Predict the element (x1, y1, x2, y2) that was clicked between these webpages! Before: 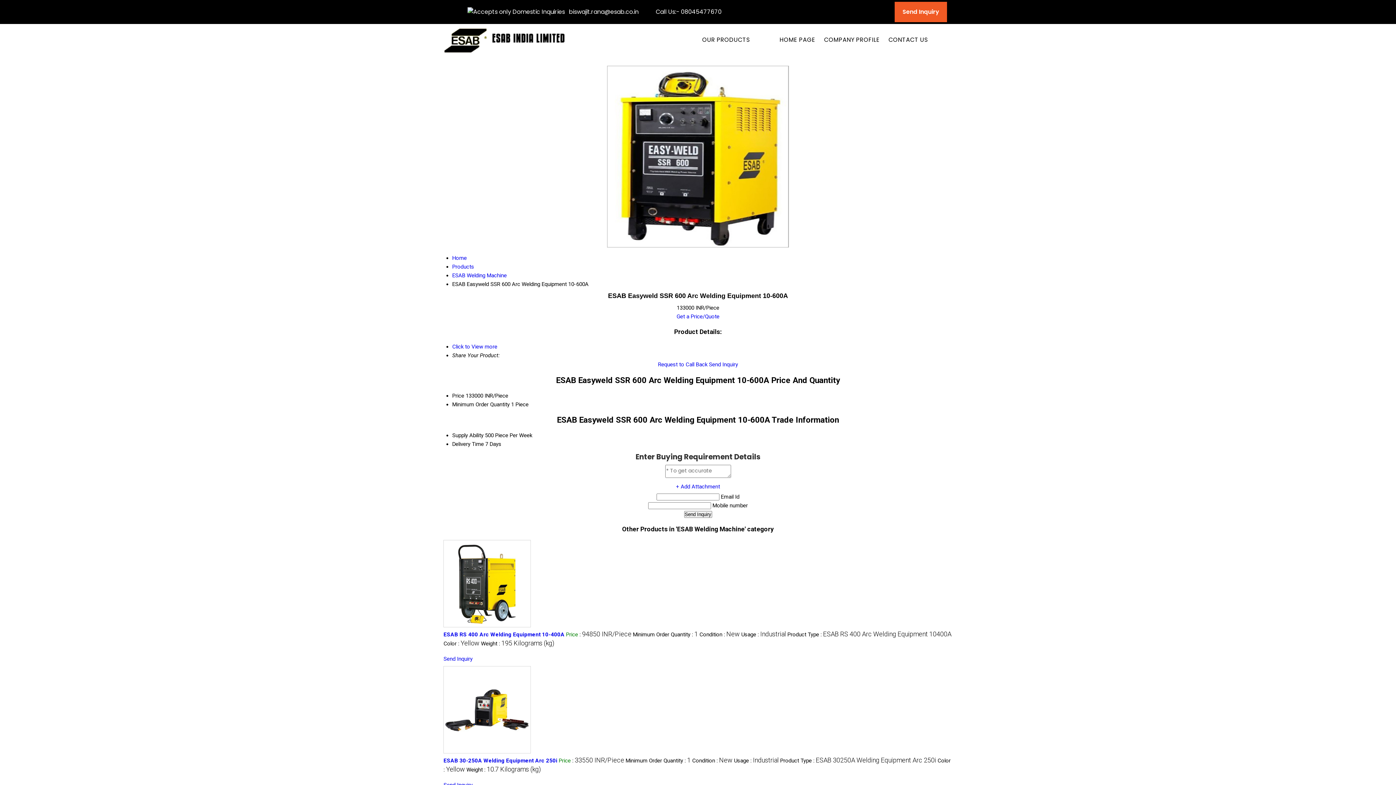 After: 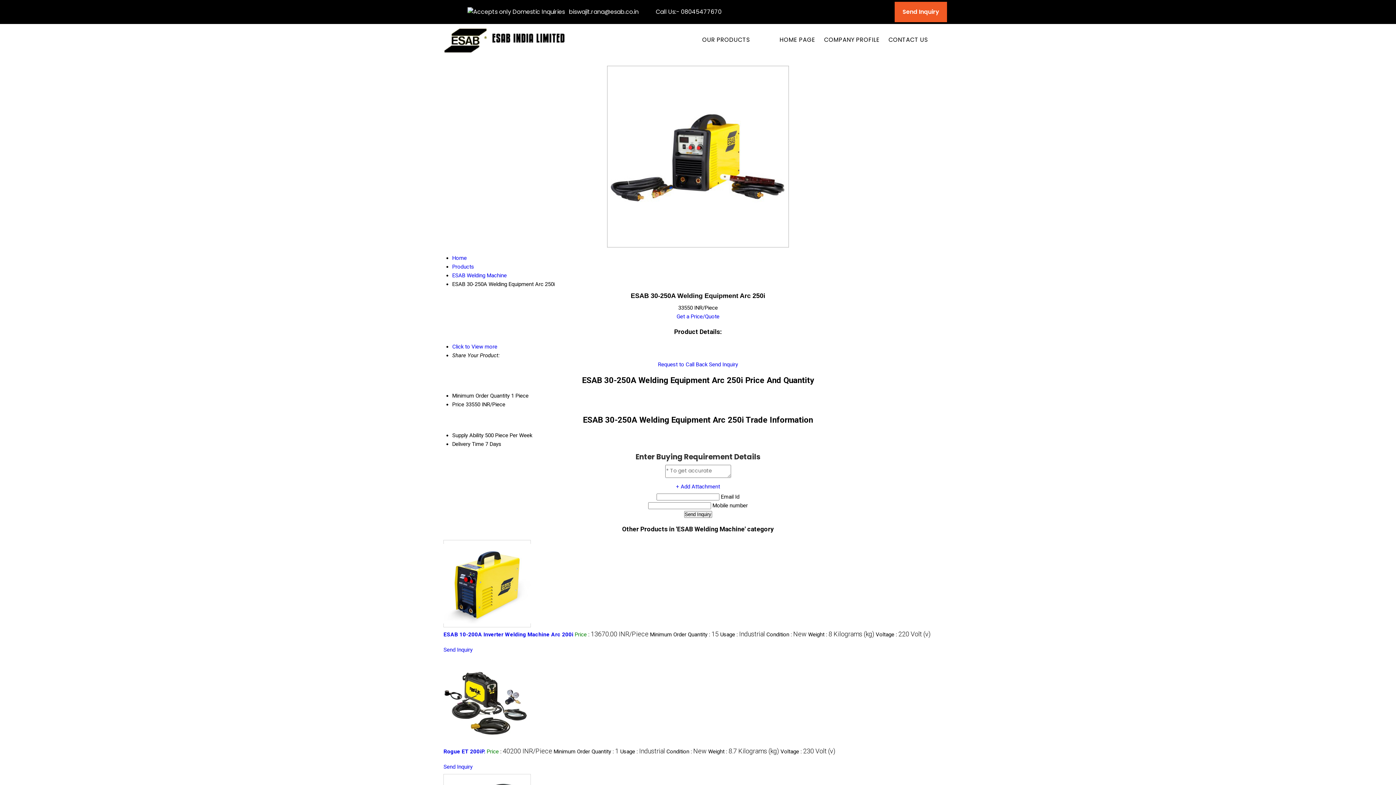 Action: label: ESAB 30-250A Welding Equipment Arc 250i bbox: (443, 757, 557, 764)